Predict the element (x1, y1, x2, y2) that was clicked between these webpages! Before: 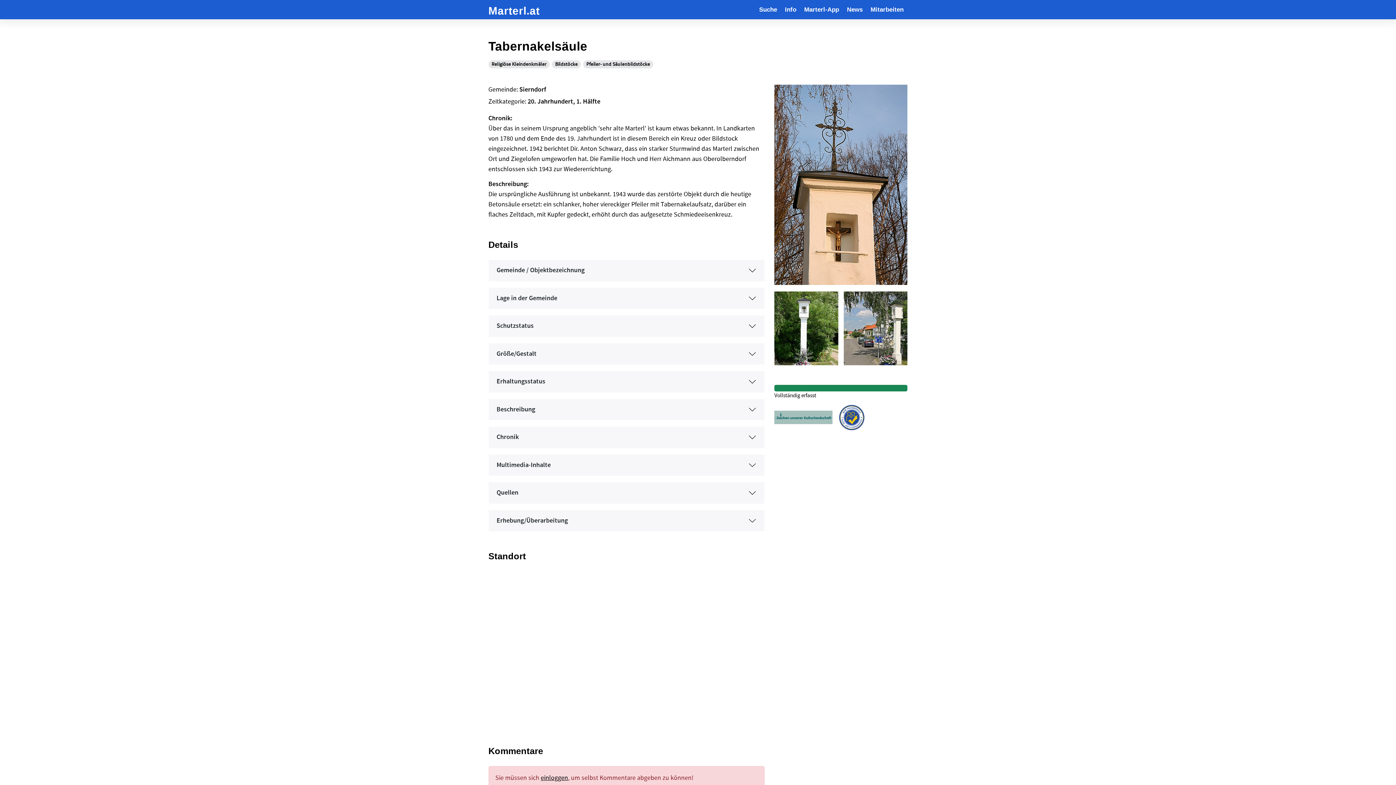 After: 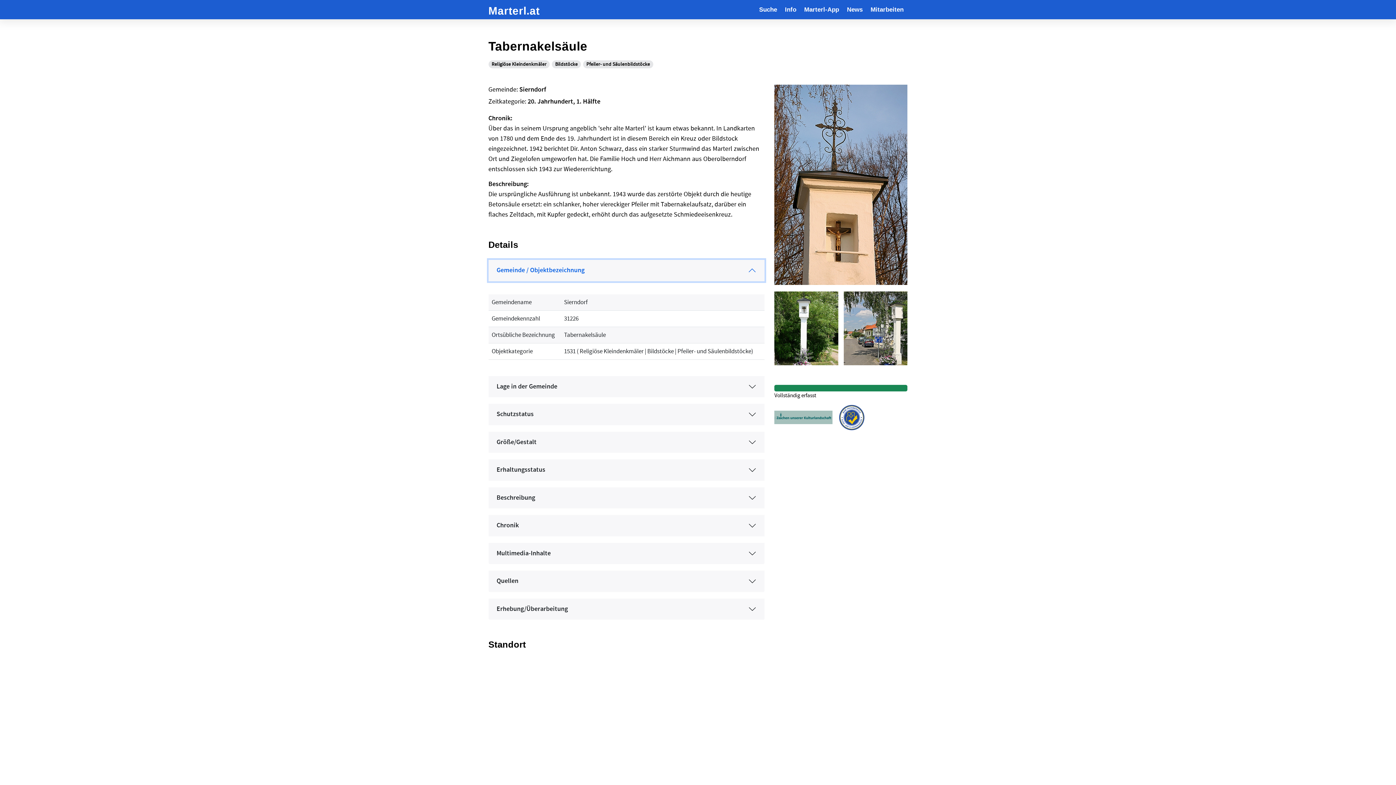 Action: label: Gemeinde / Objektbezeichnung bbox: (488, 260, 764, 281)